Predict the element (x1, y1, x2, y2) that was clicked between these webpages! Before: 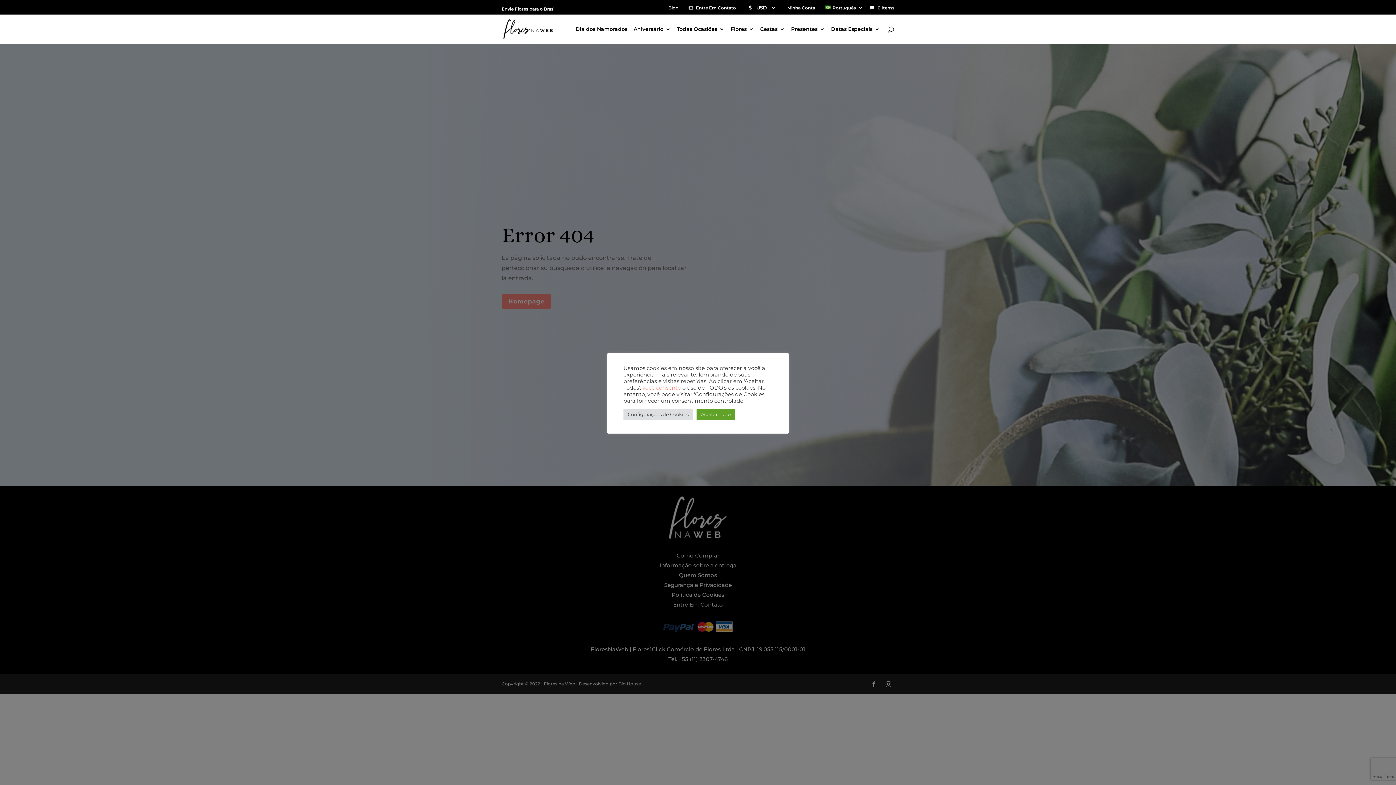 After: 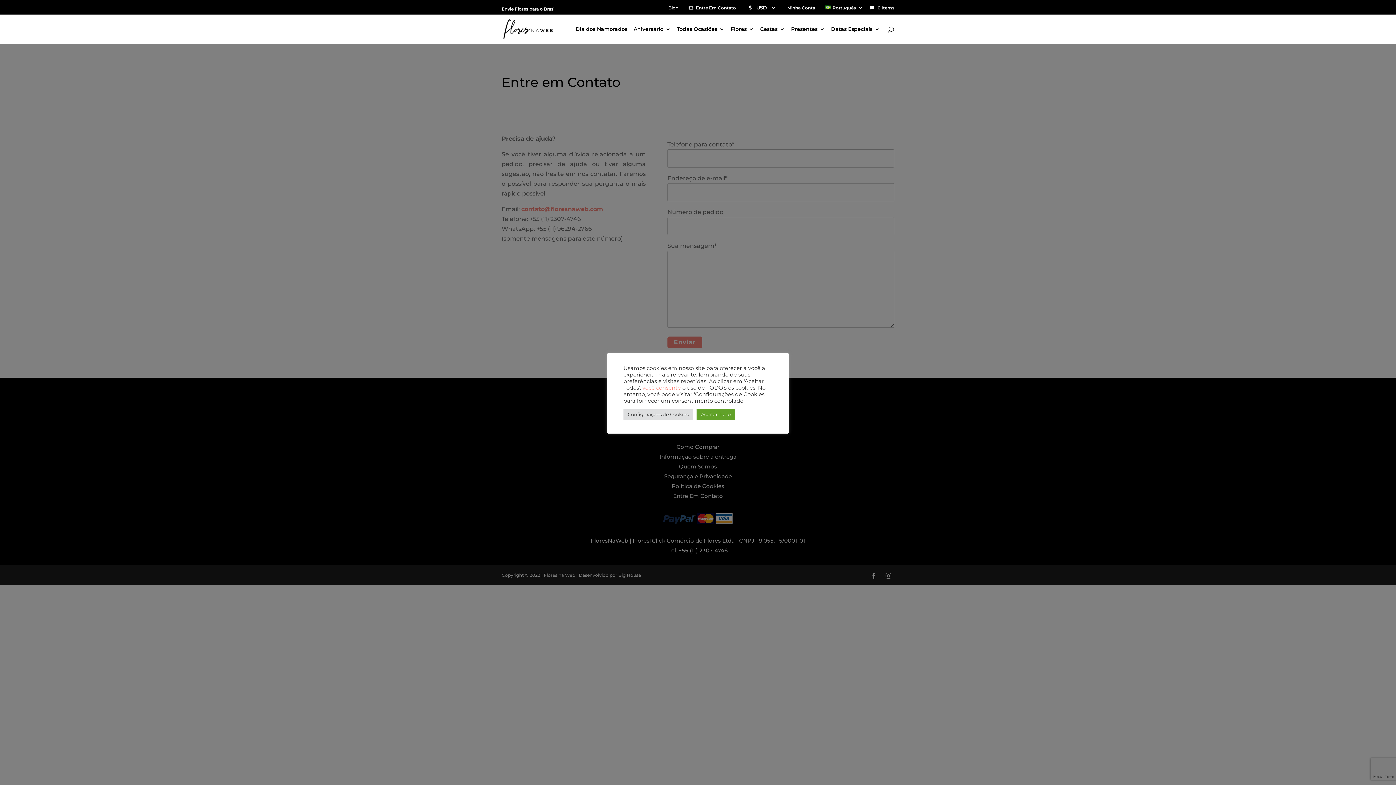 Action: label: Entre Em Contato bbox: (688, 5, 736, 13)